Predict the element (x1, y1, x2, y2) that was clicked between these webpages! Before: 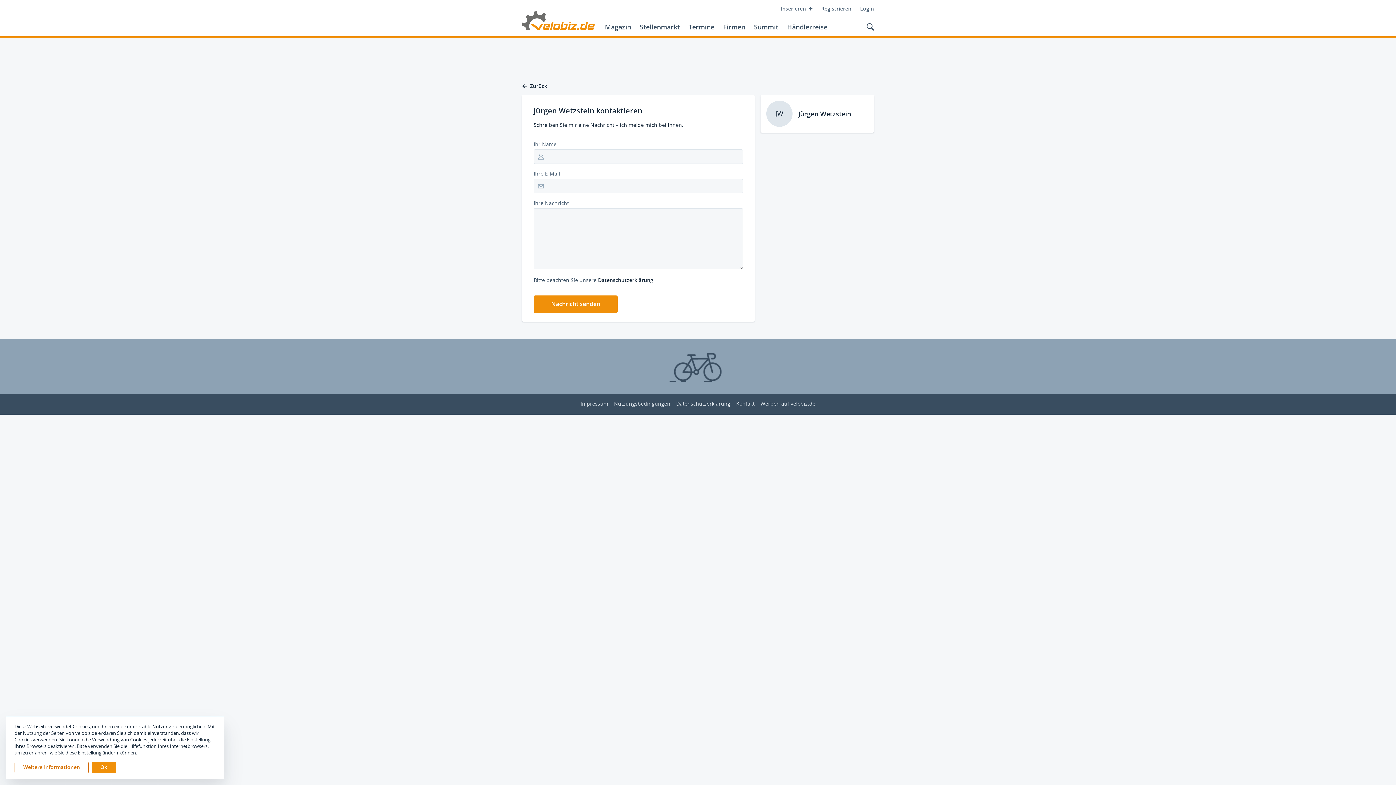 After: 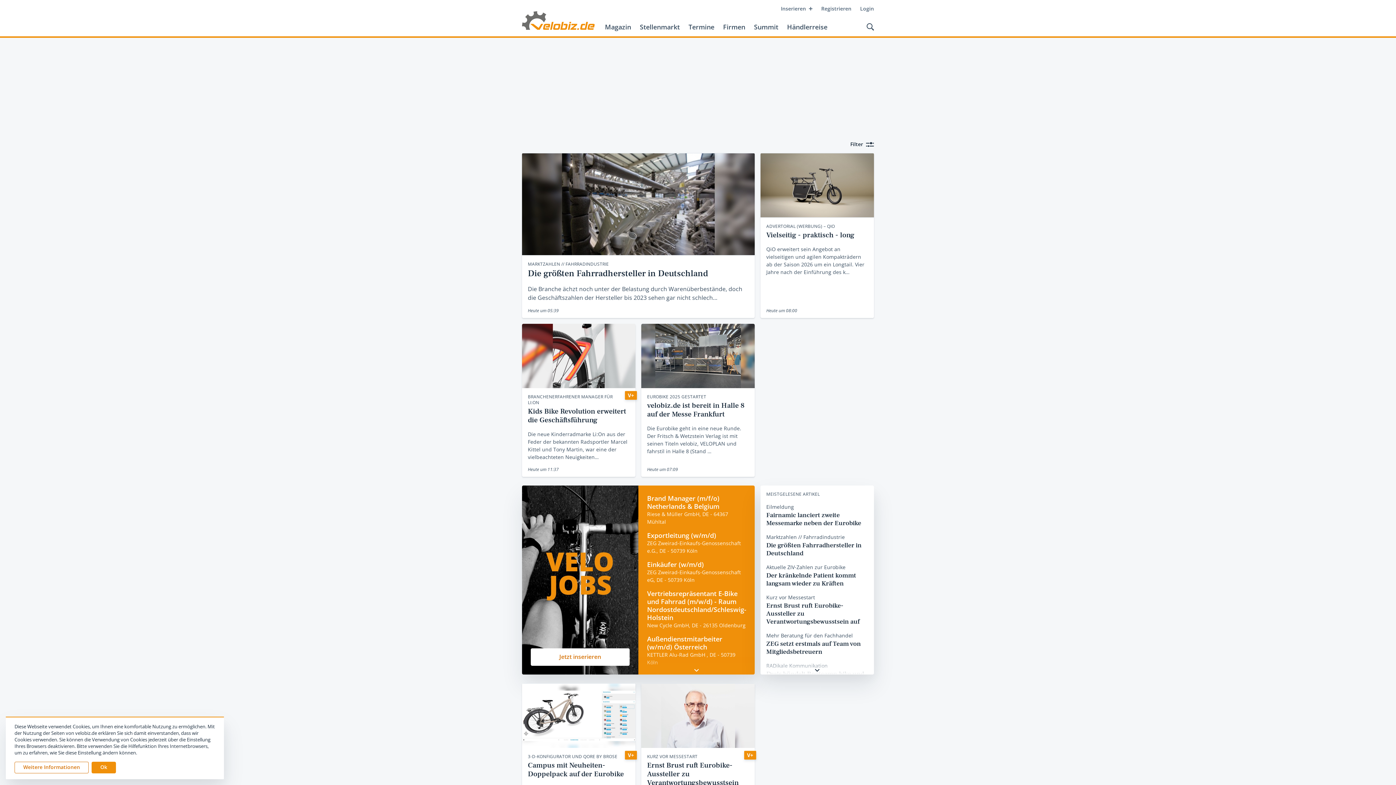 Action: bbox: (522, 10, 594, 29)